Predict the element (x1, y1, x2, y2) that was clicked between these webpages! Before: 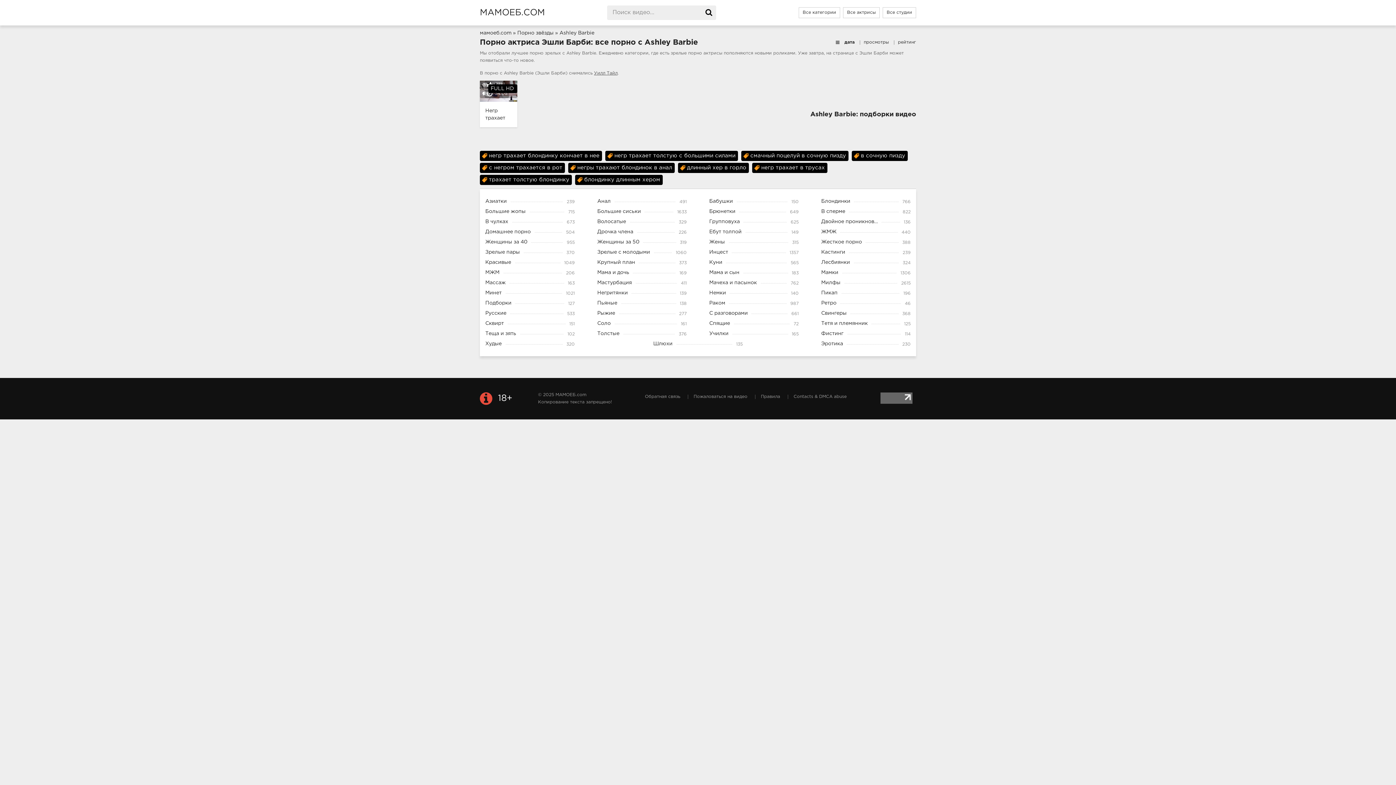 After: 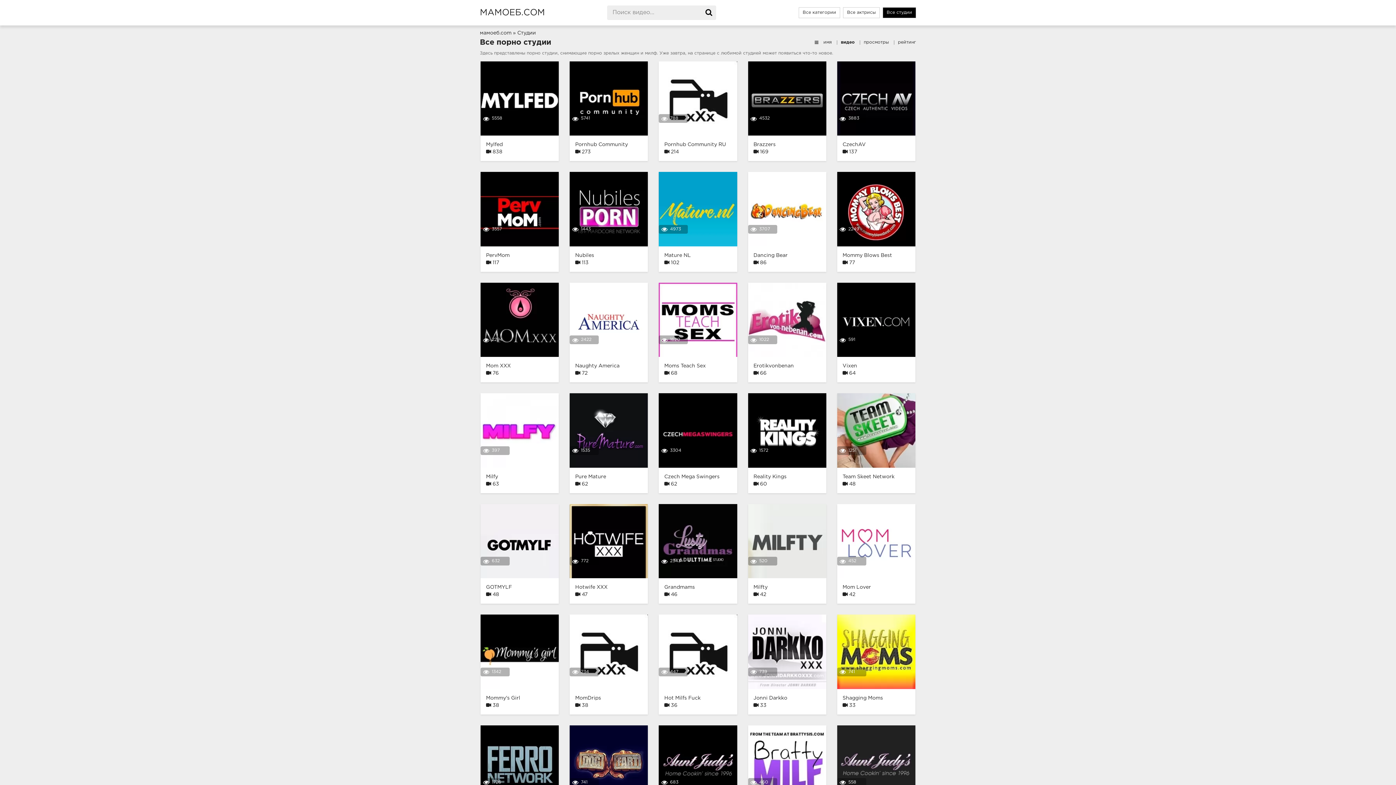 Action: bbox: (882, 7, 916, 18) label: Все студии